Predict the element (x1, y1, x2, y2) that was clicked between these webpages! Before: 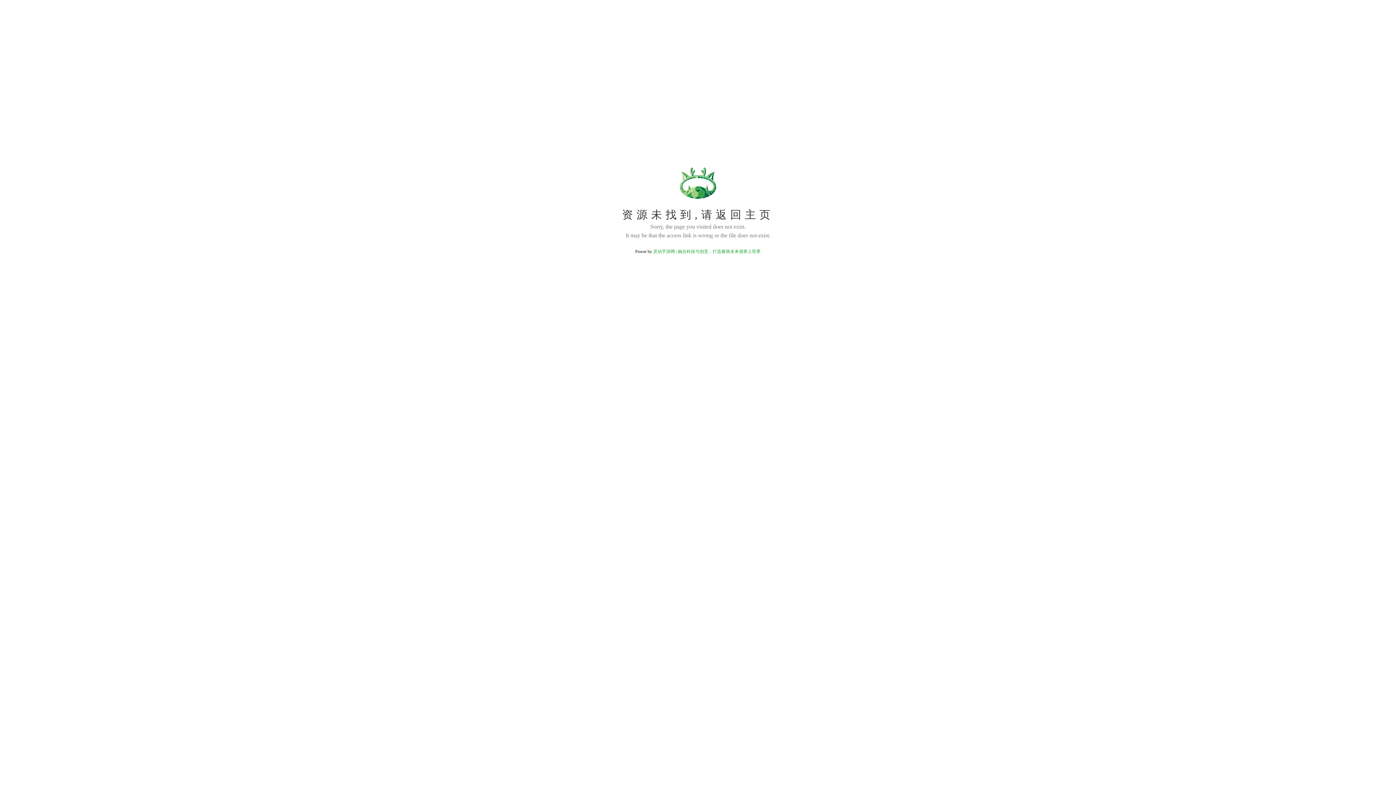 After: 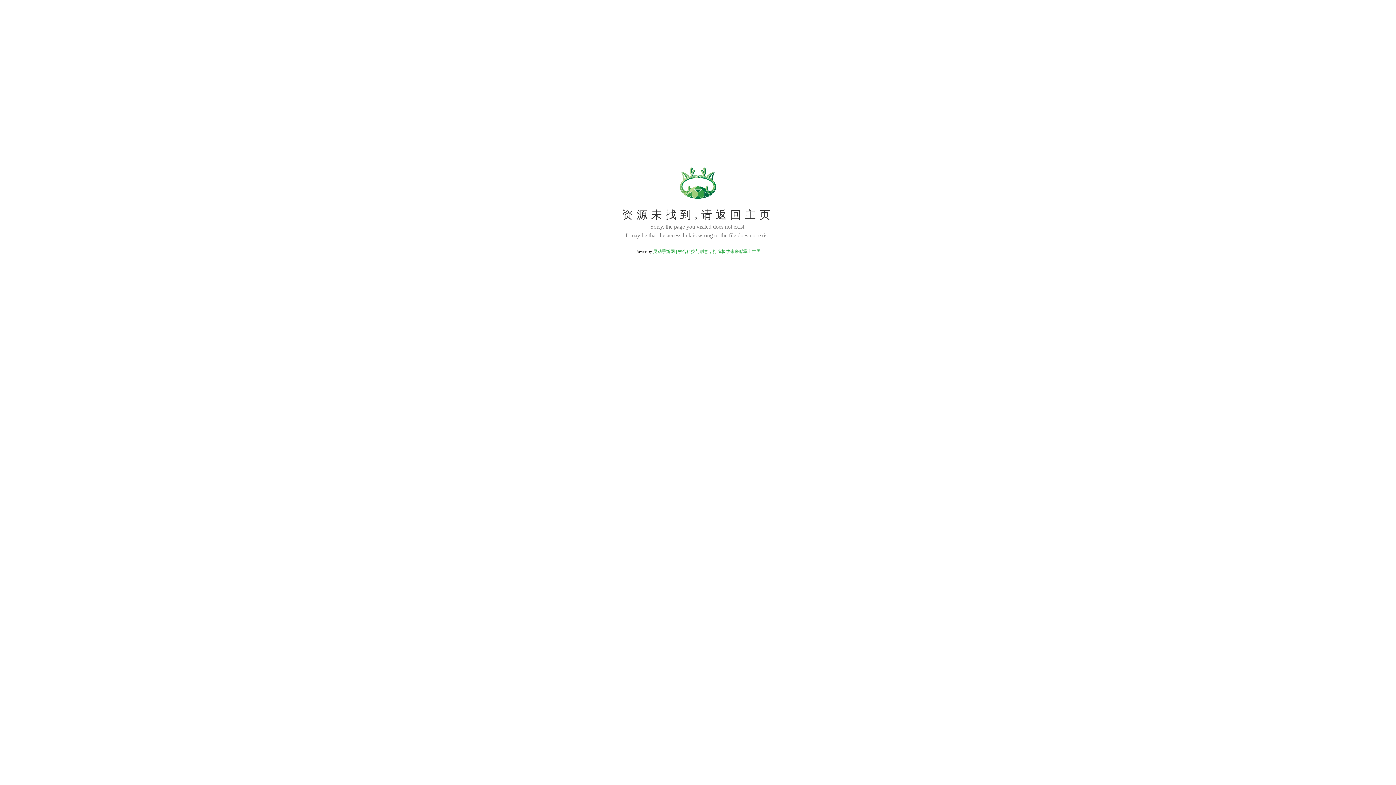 Action: bbox: (653, 249, 760, 254) label: 灵动手游网 | 融合科技与创意，打造极致未来感掌上世界